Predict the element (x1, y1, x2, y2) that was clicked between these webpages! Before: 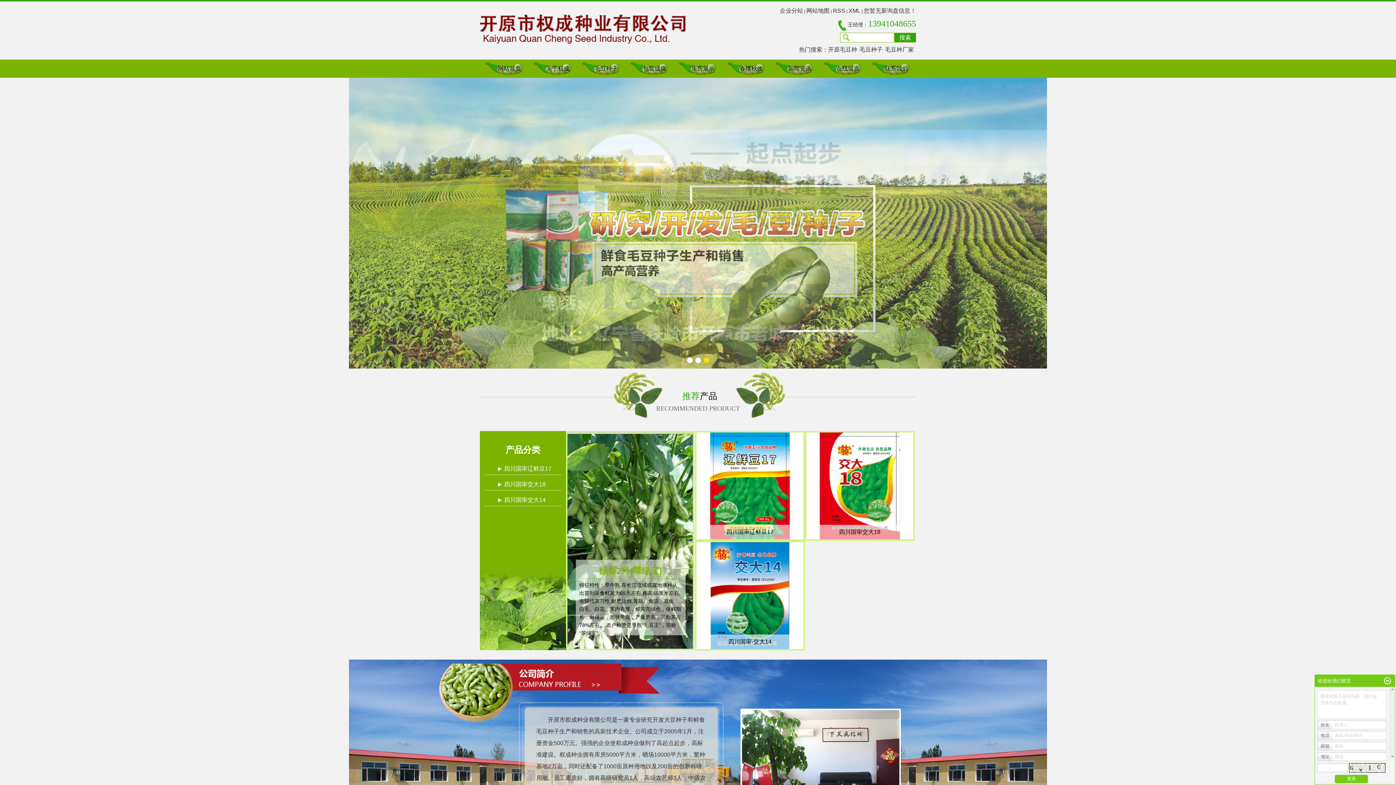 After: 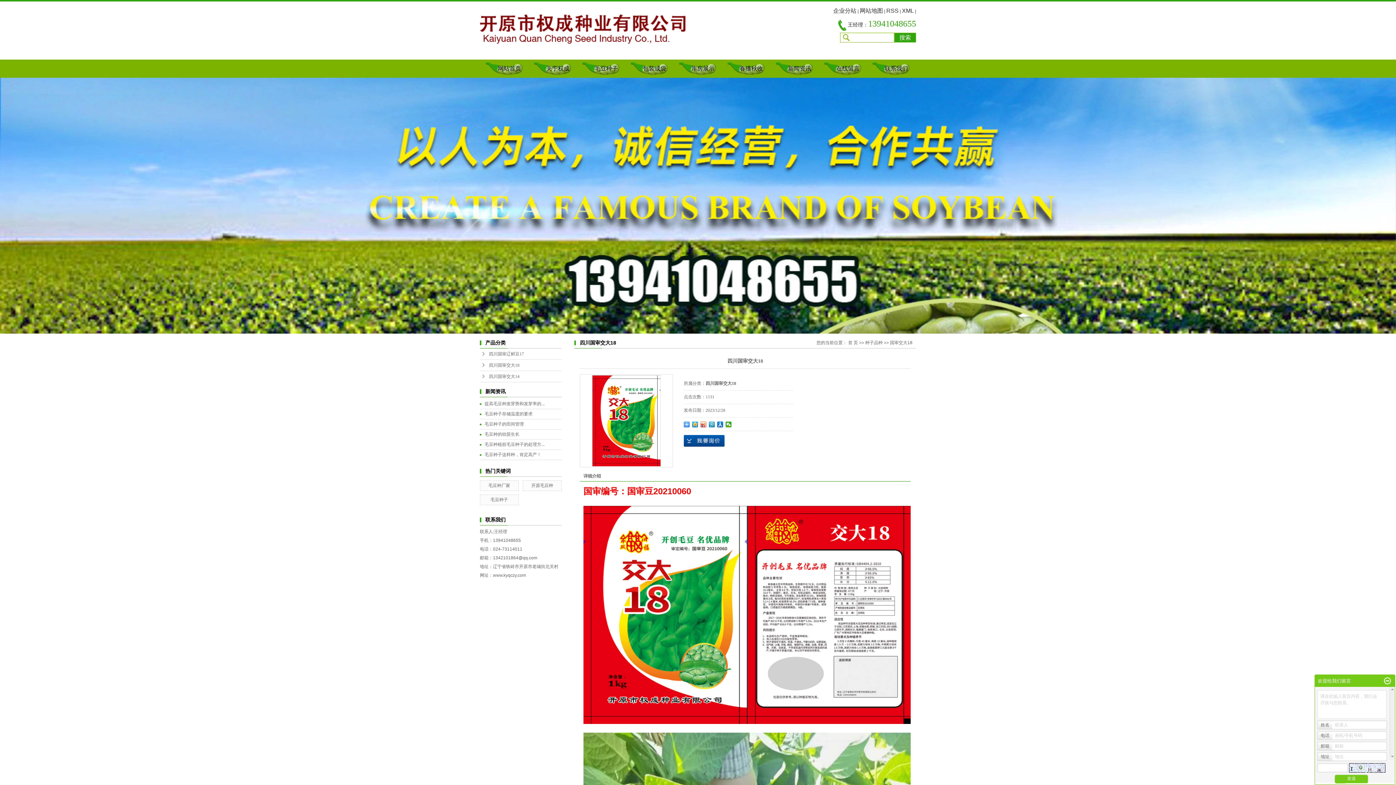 Action: bbox: (839, 529, 880, 535) label: 四川国审交大18